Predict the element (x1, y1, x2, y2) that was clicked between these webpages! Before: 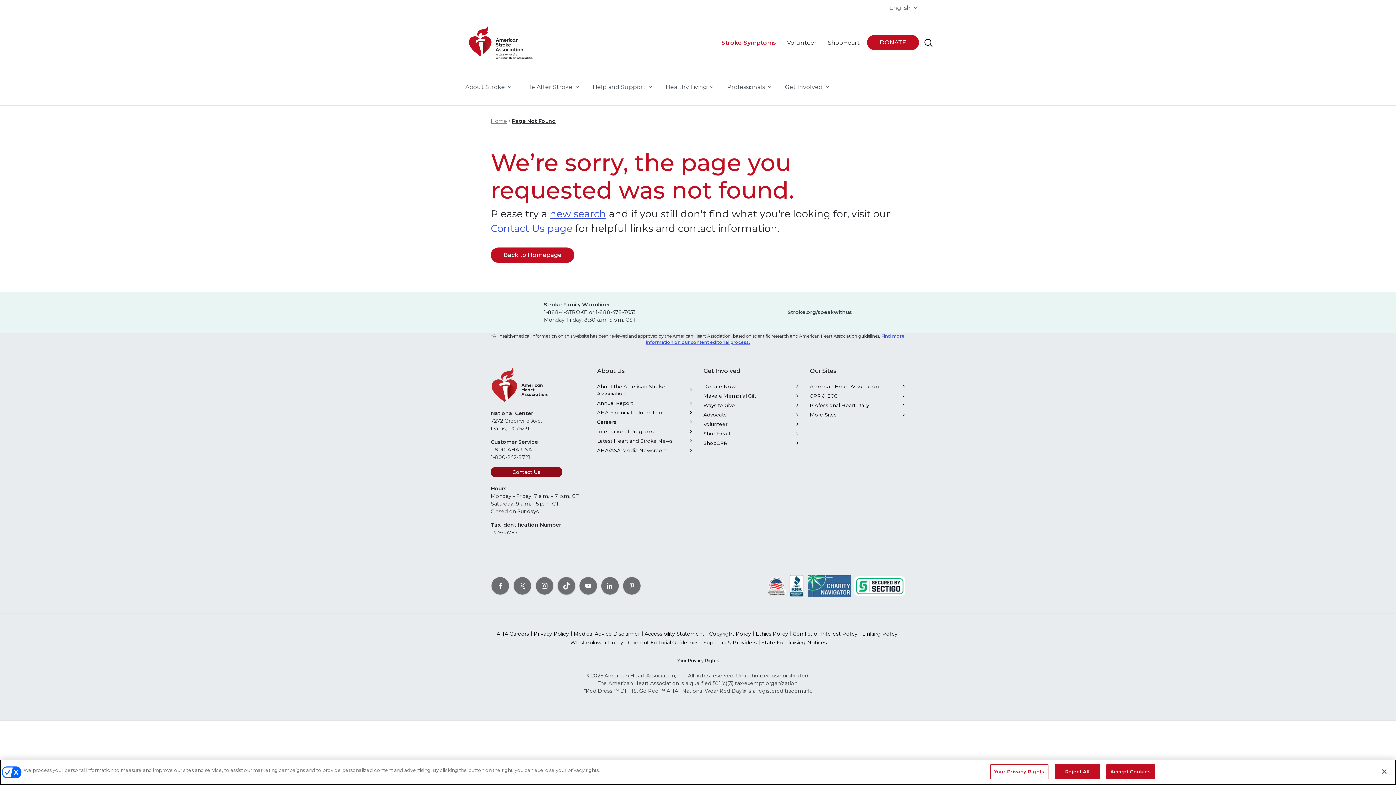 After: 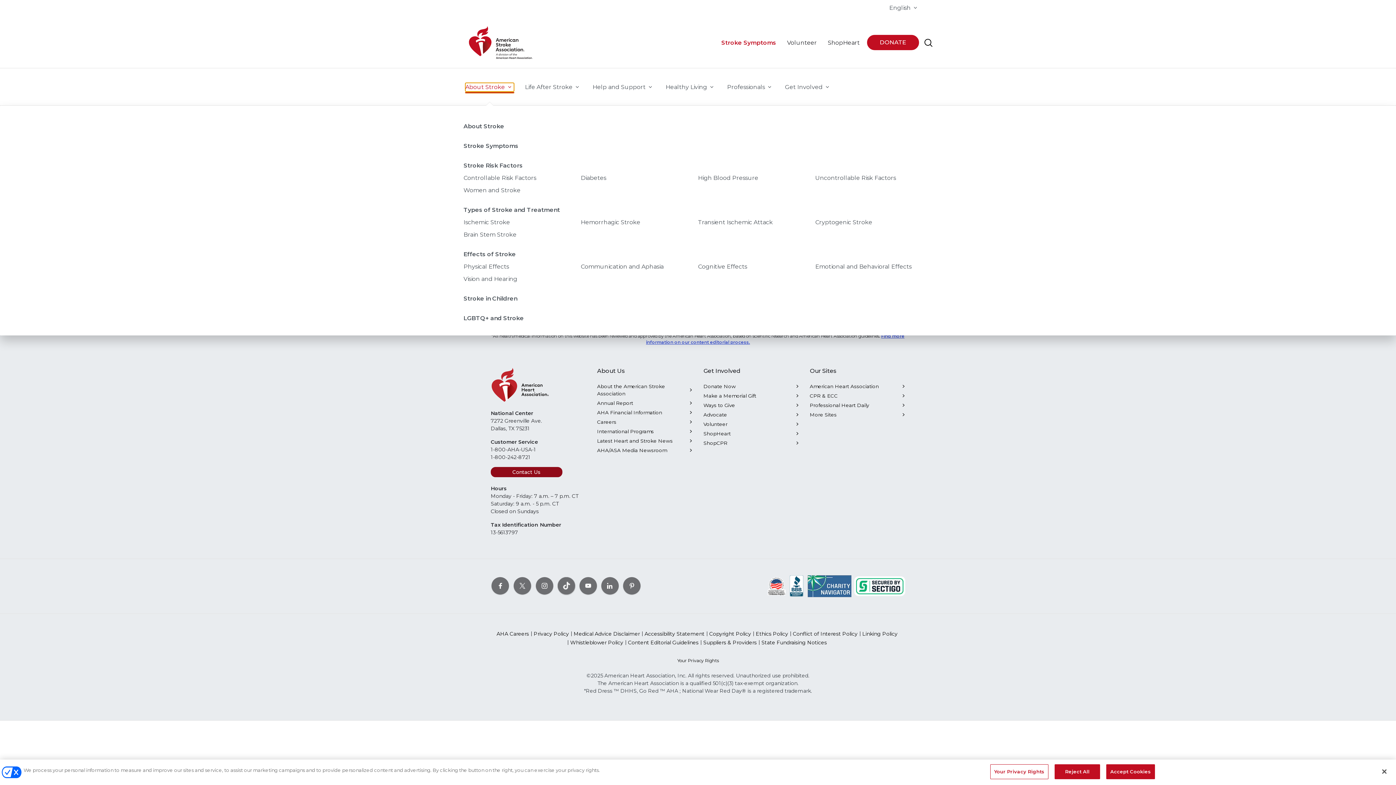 Action: label: About Stroke bbox: (465, 82, 514, 91)